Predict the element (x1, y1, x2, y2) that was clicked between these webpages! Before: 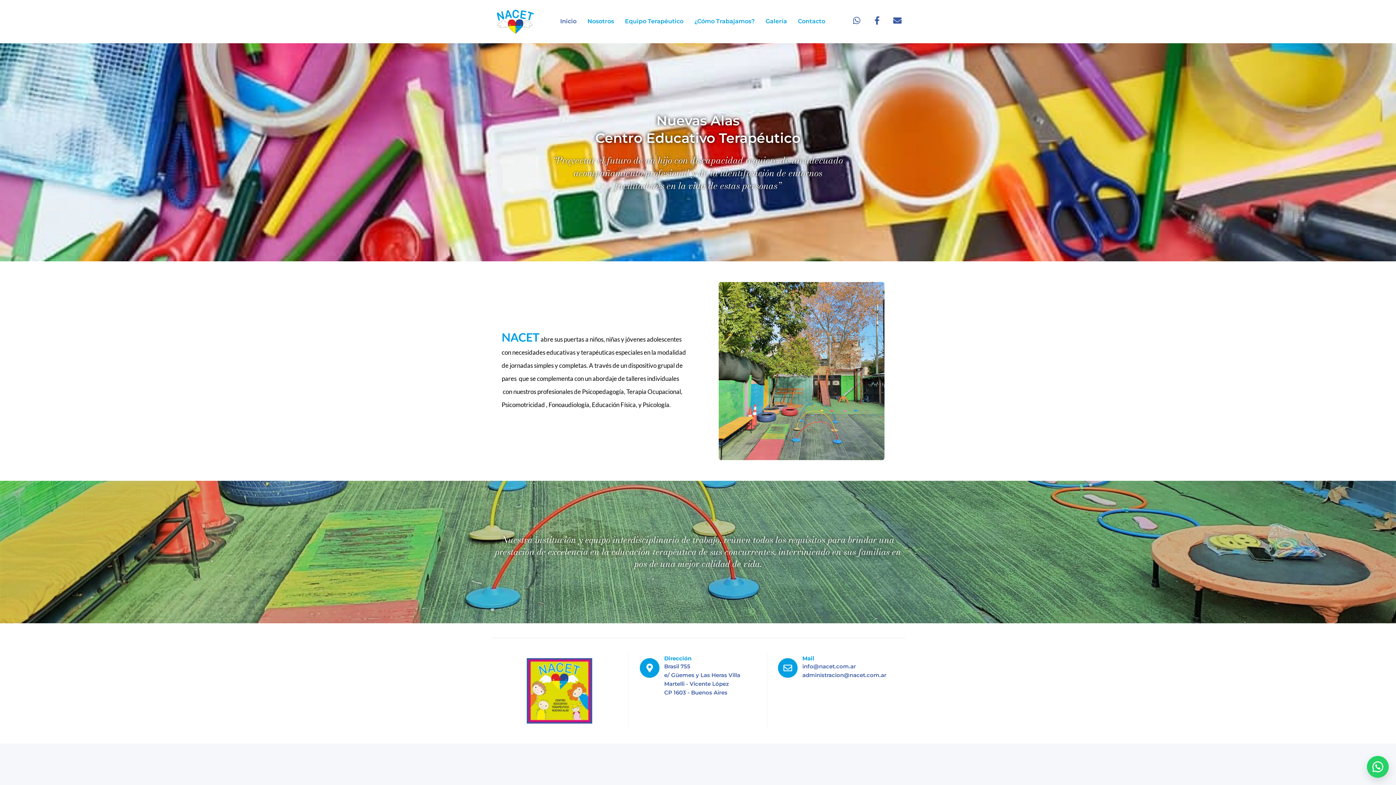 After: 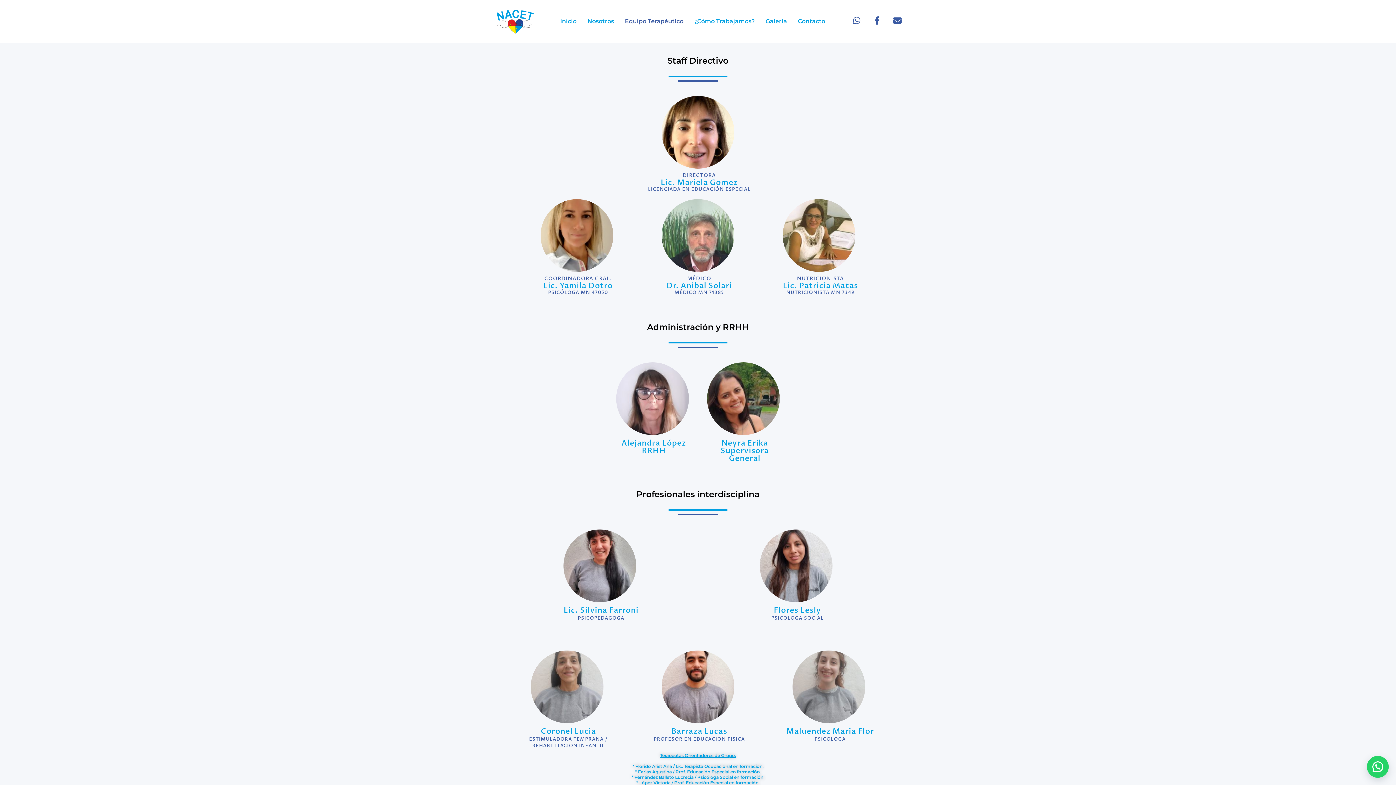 Action: bbox: (619, 13, 689, 29) label: Equipo Terapéutico